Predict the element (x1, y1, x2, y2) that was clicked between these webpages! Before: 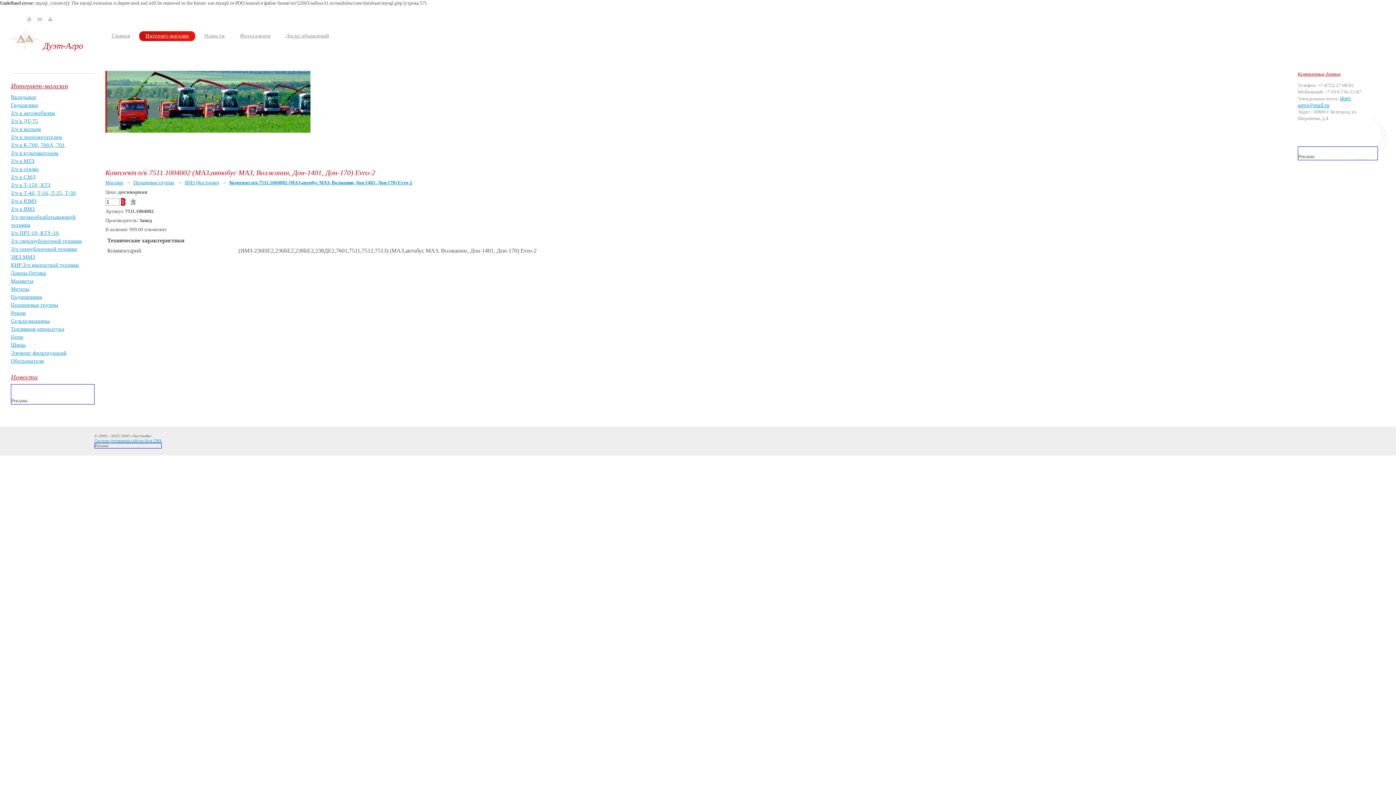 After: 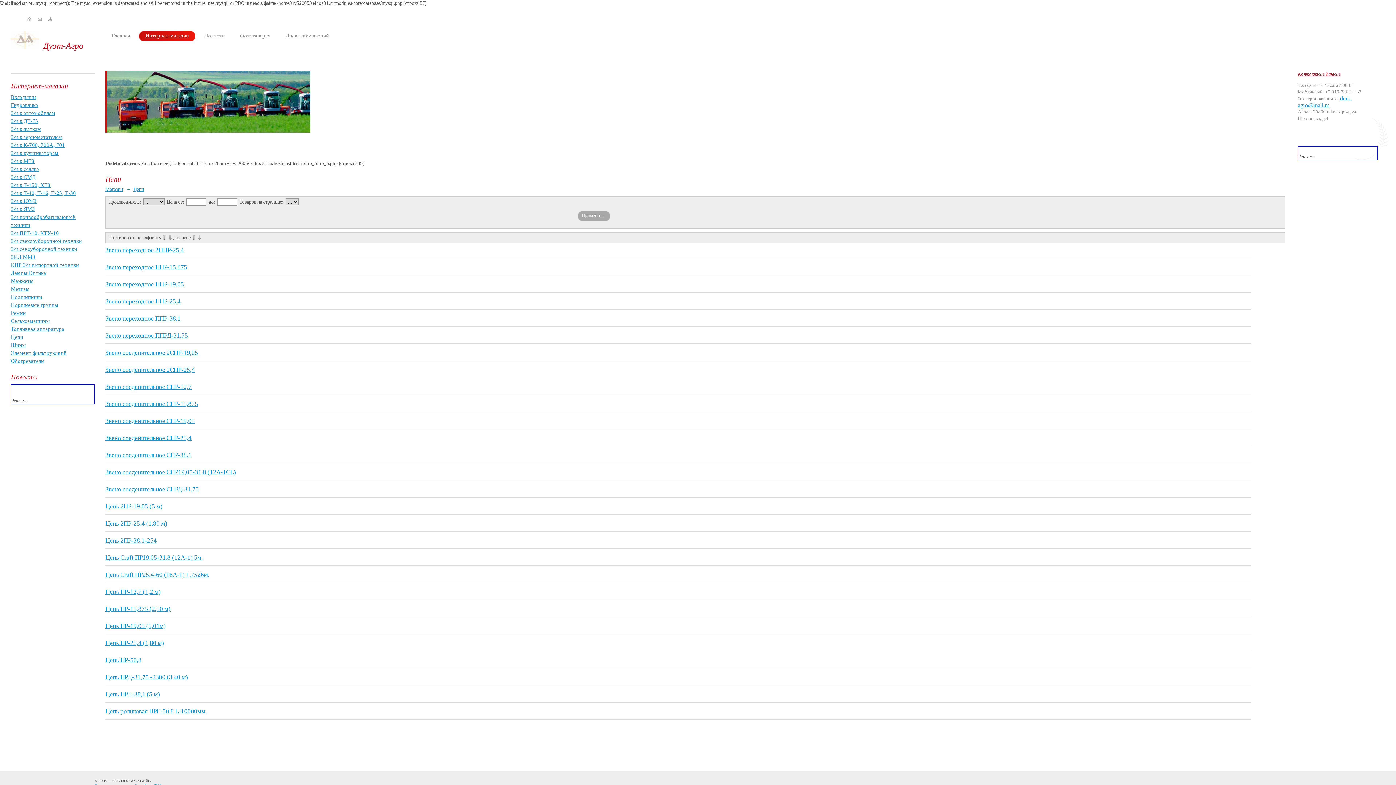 Action: label: Цепи bbox: (10, 334, 23, 339)